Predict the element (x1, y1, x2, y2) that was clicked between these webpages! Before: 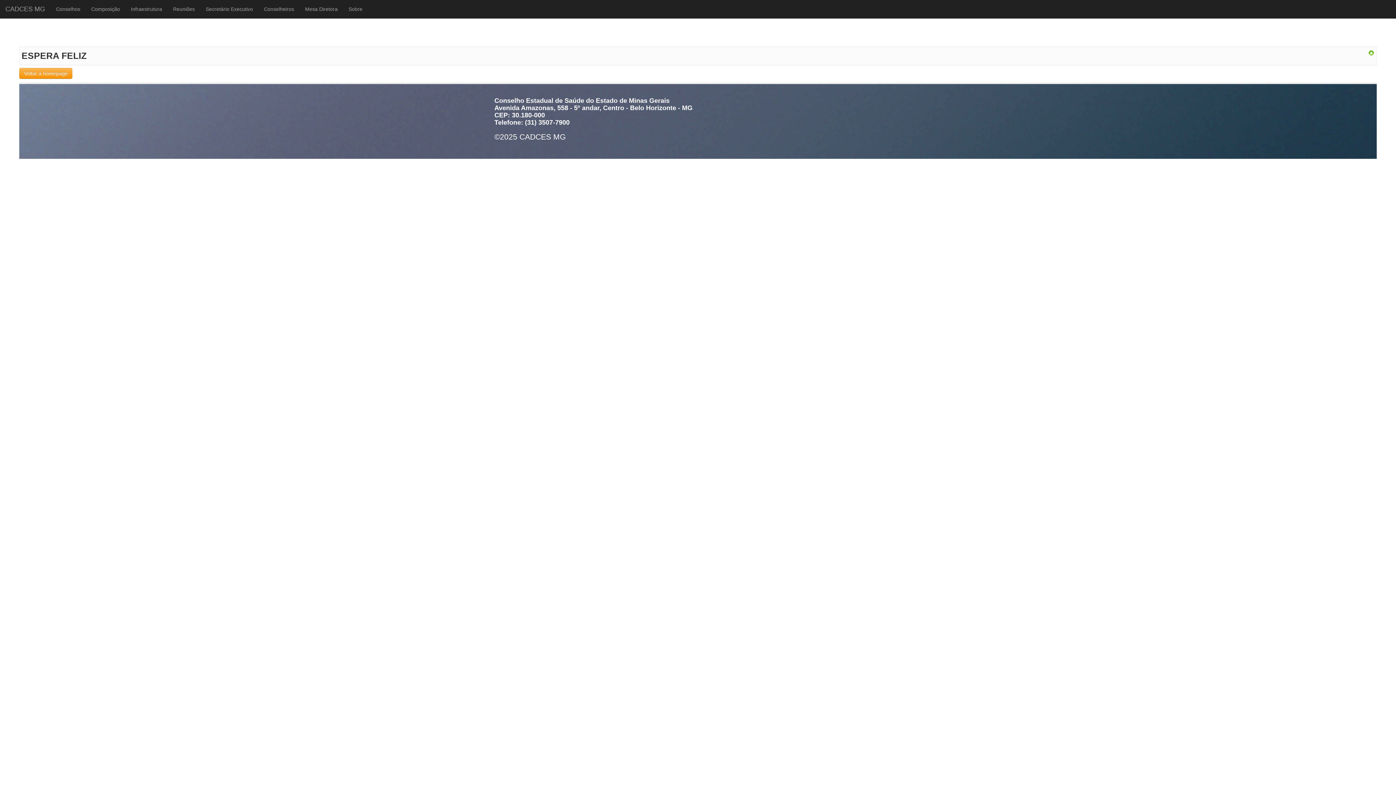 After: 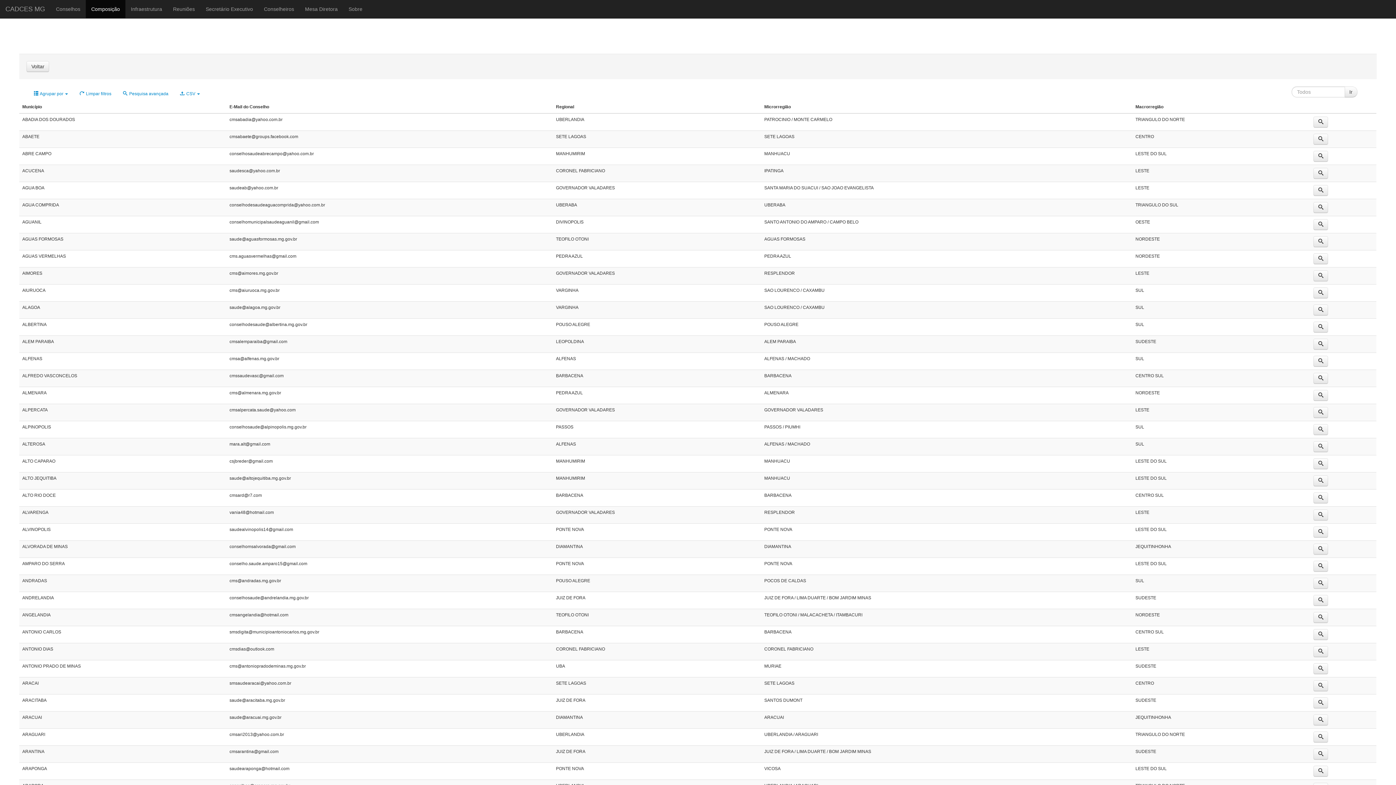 Action: label: Composição bbox: (85, 0, 125, 18)